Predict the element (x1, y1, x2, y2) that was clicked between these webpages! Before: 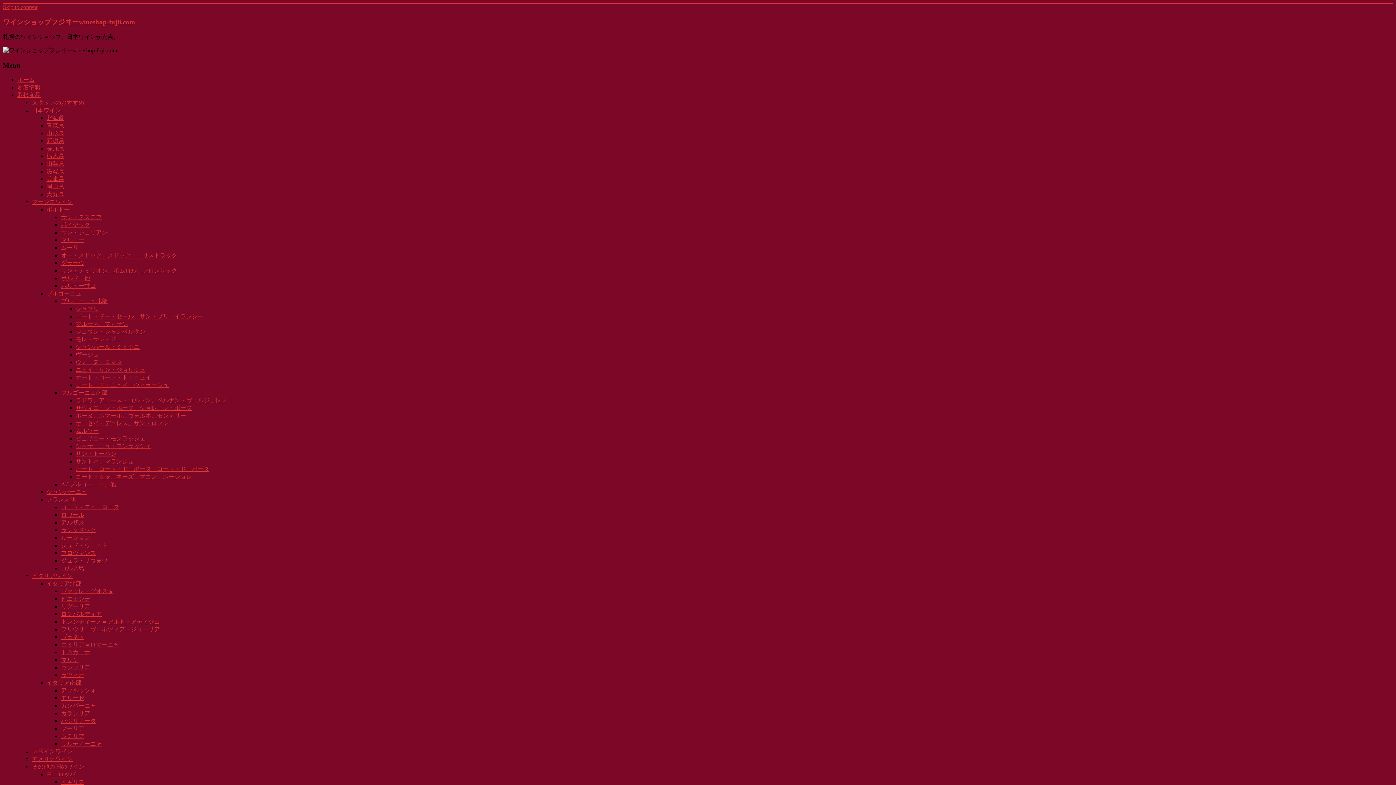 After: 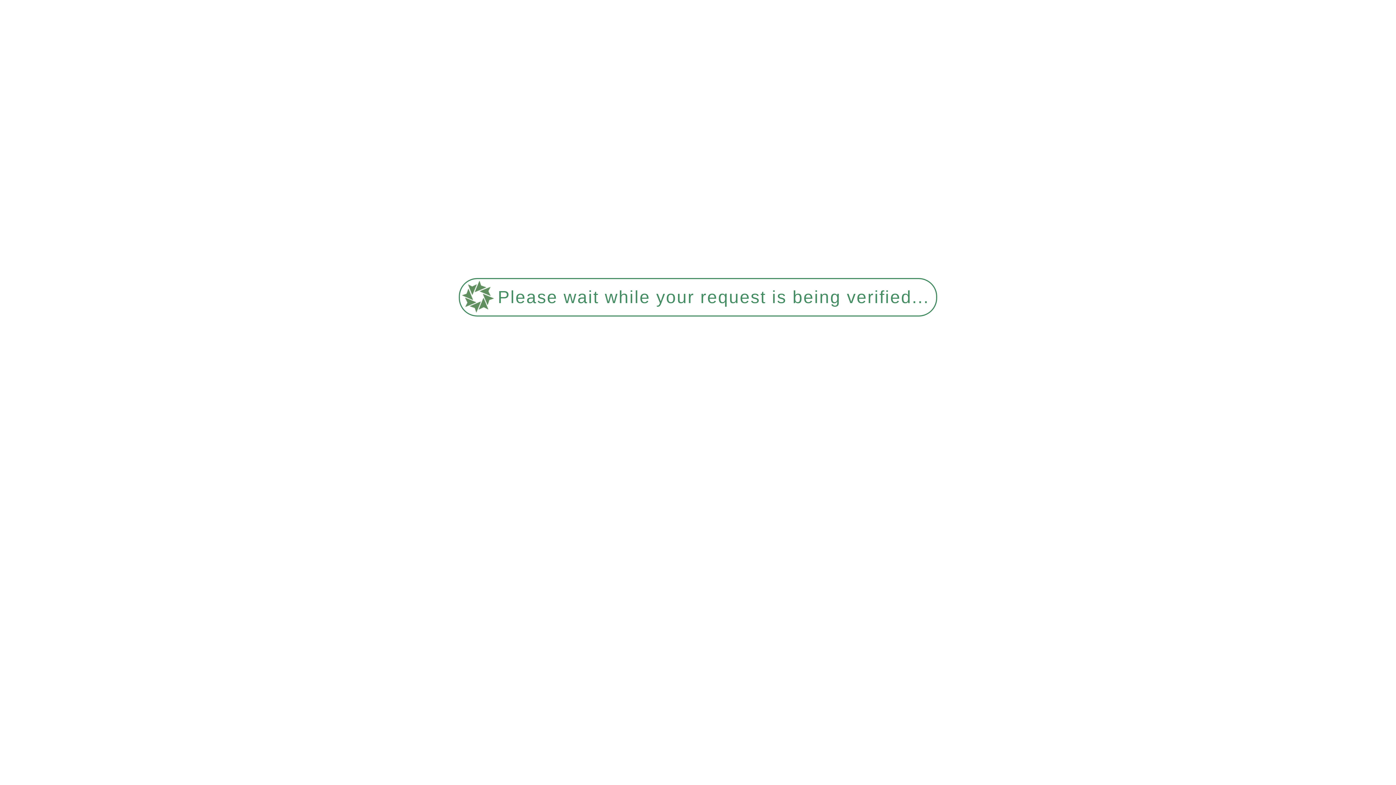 Action: label: ACブルゴーニュ、他 bbox: (61, 481, 116, 487)